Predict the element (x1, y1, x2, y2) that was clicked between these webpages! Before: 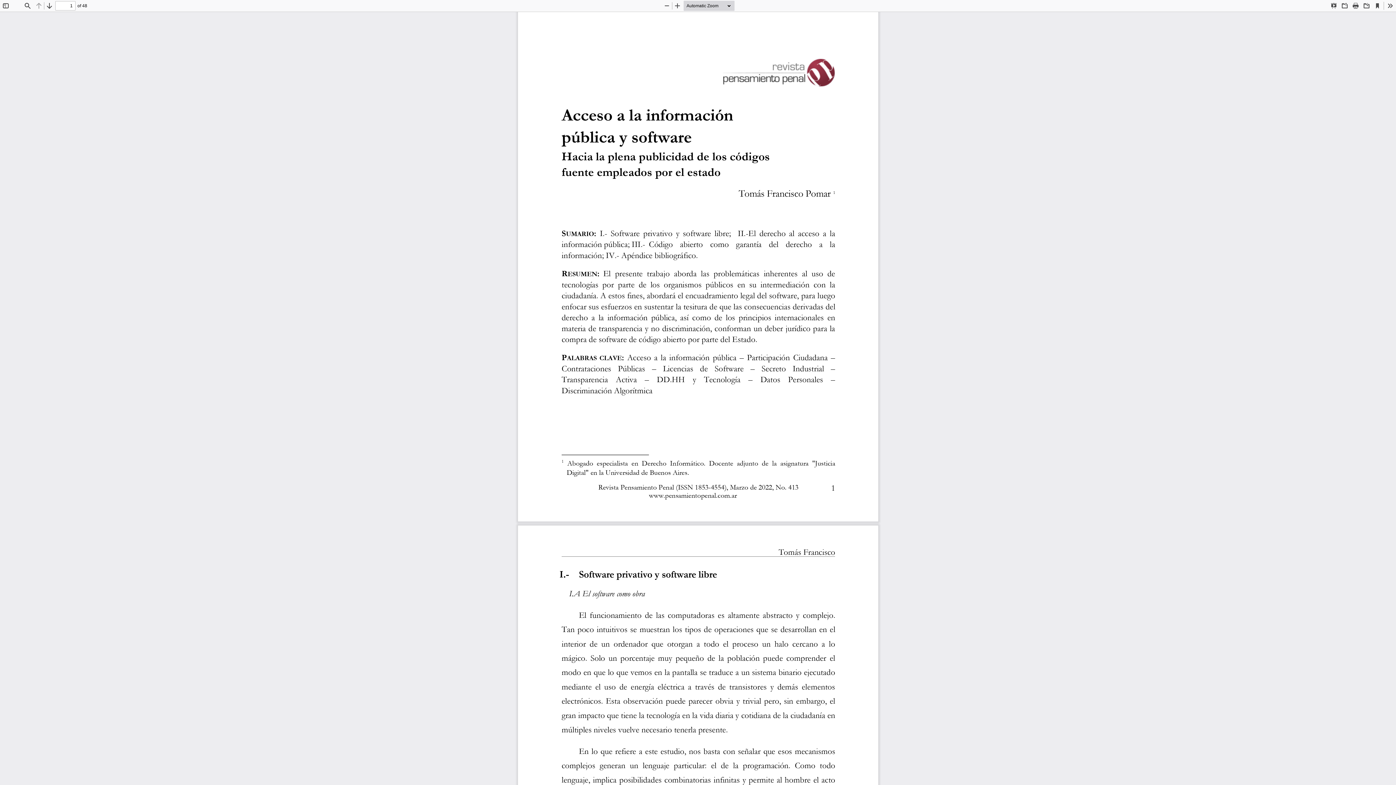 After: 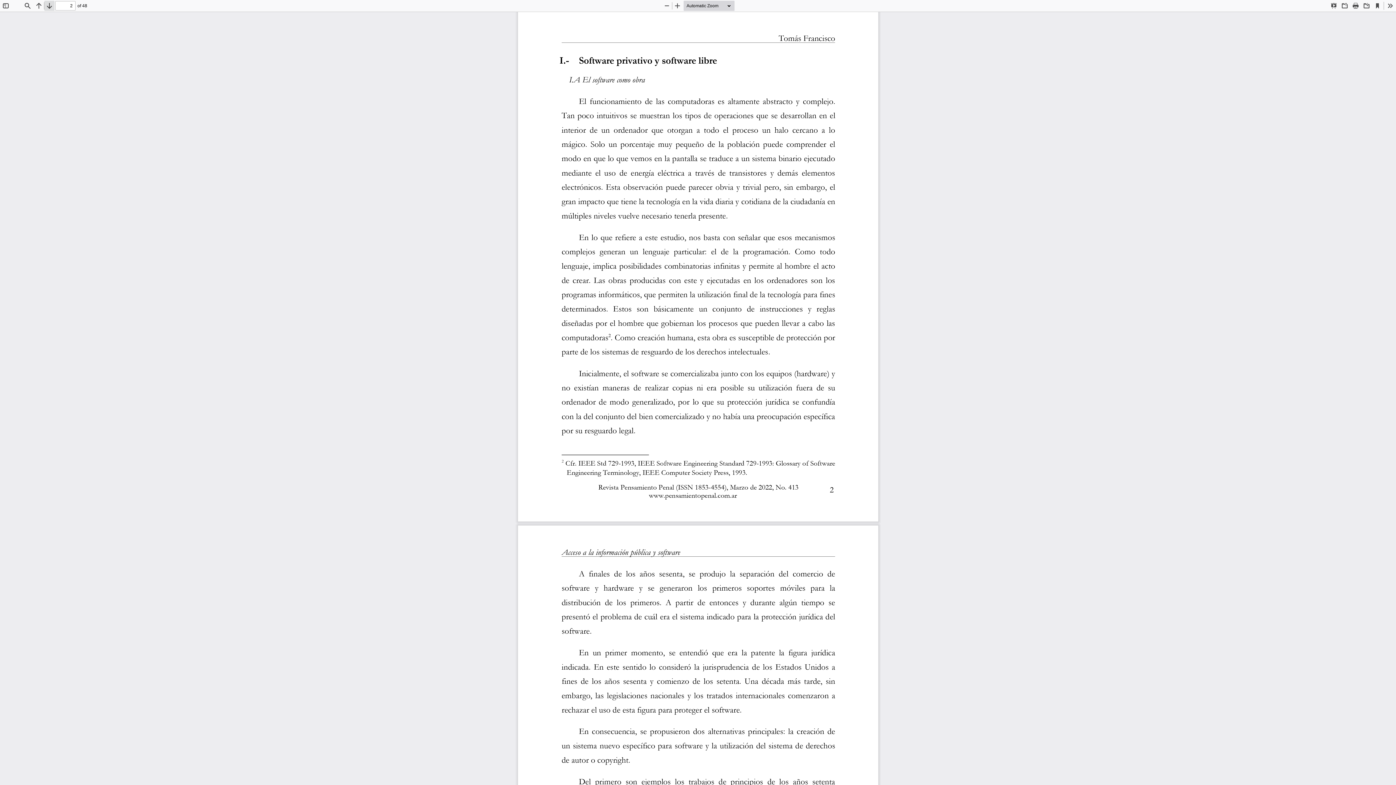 Action: bbox: (44, 0, 54, 10) label: Next